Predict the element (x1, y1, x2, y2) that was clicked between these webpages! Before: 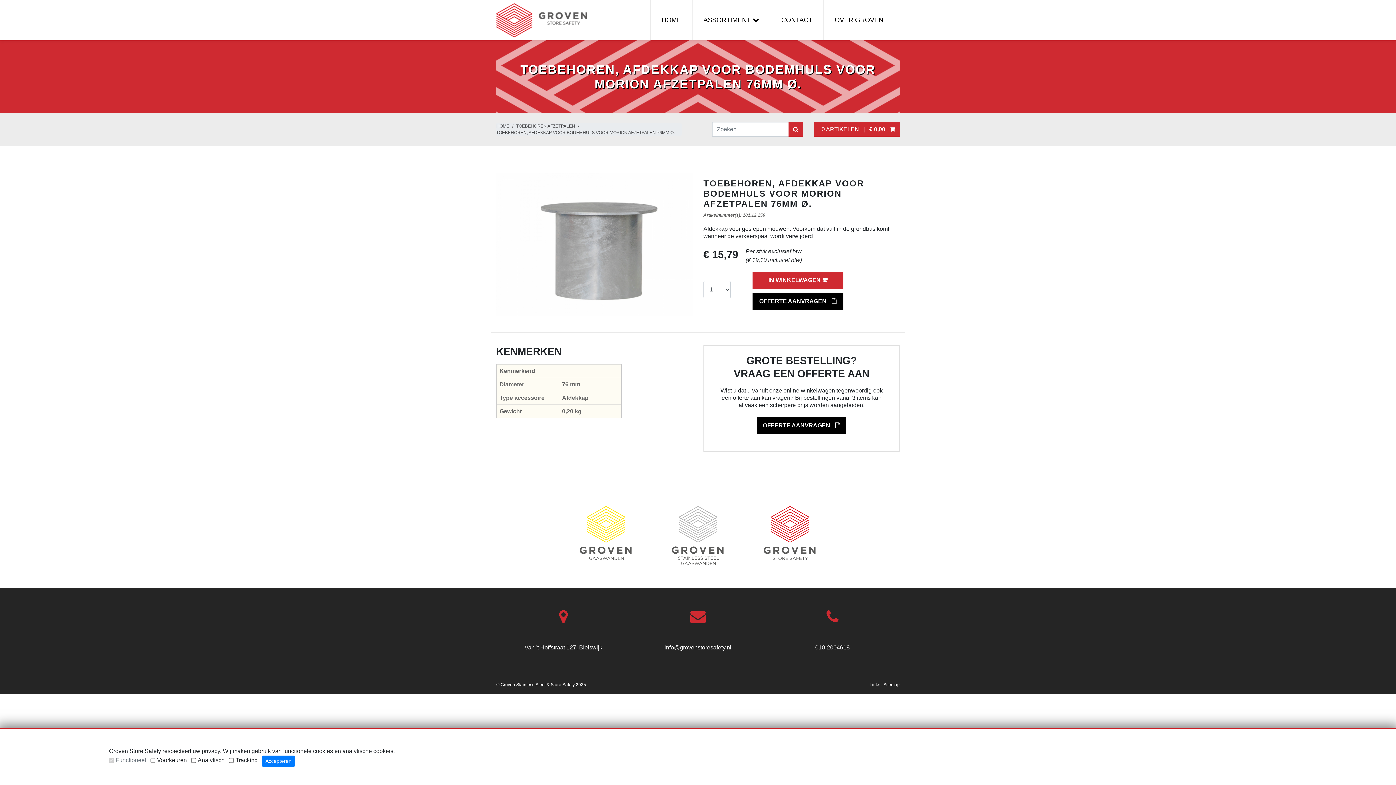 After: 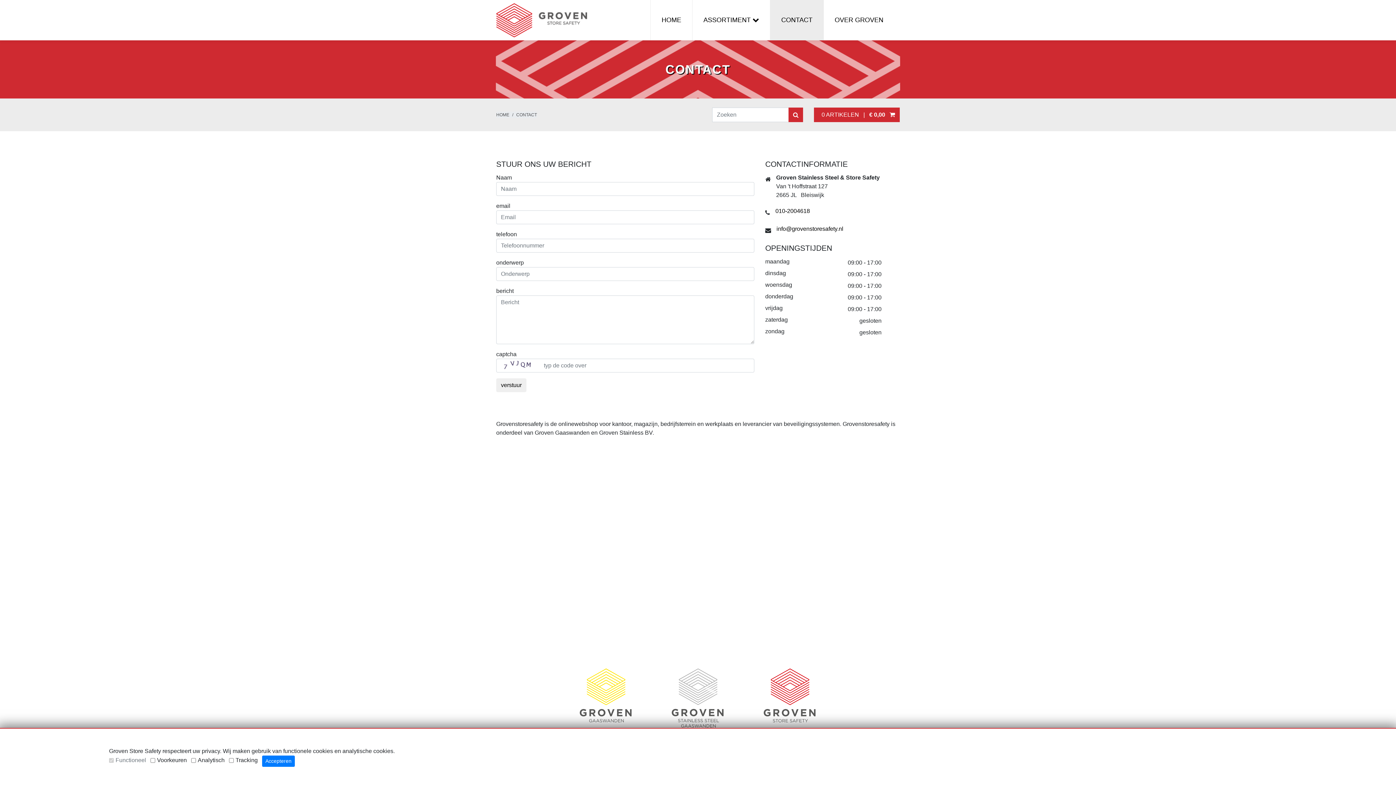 Action: bbox: (770, 0, 823, 40) label: CONTACT